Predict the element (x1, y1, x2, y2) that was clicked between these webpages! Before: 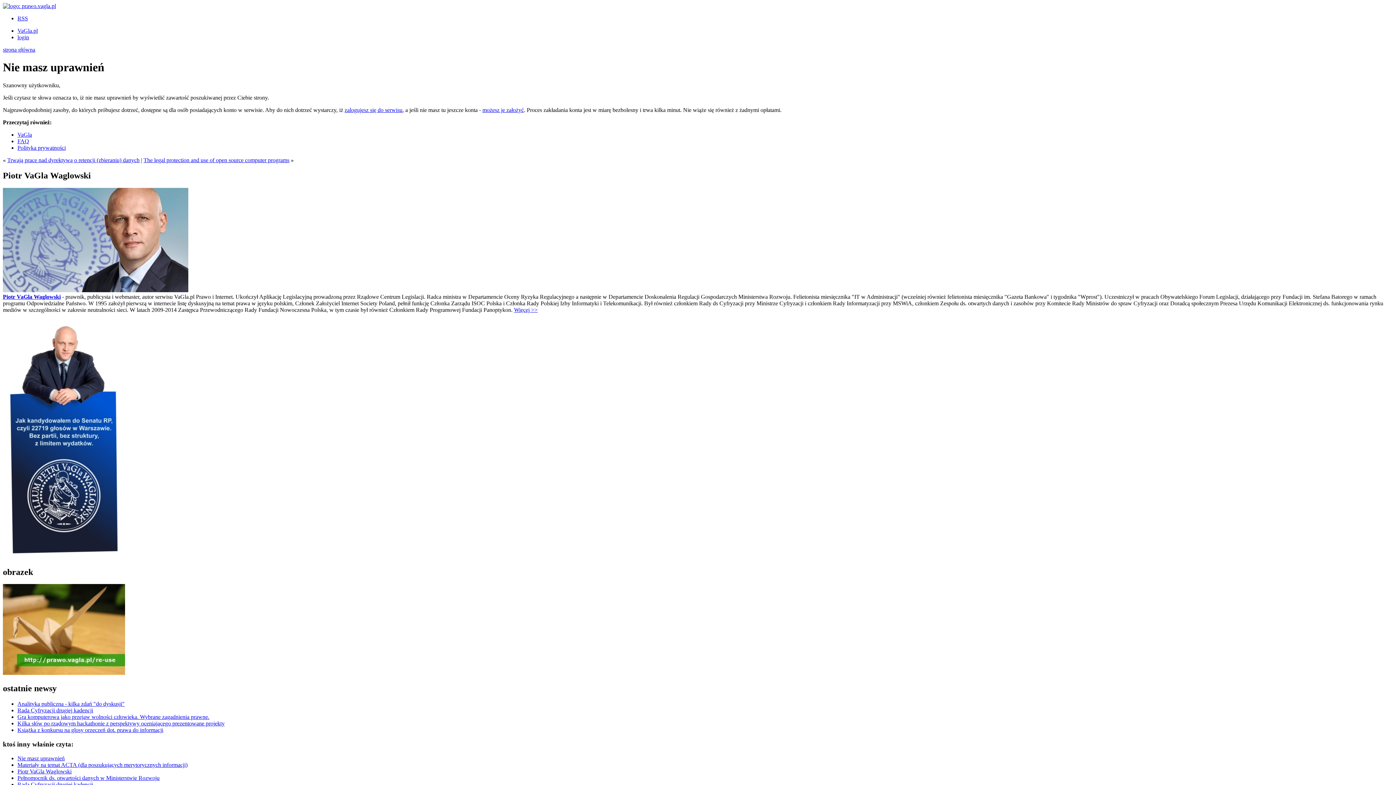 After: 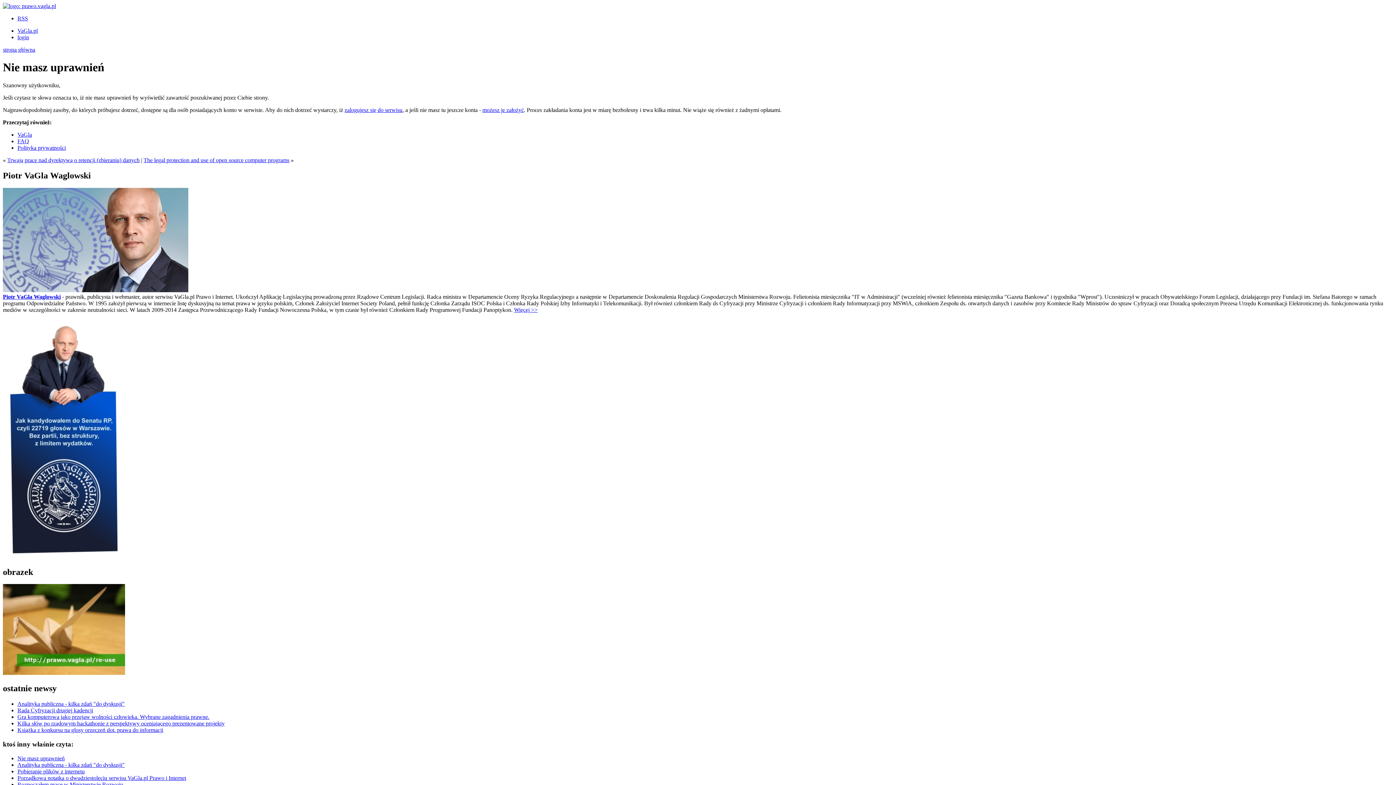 Action: bbox: (2, 287, 188, 293)